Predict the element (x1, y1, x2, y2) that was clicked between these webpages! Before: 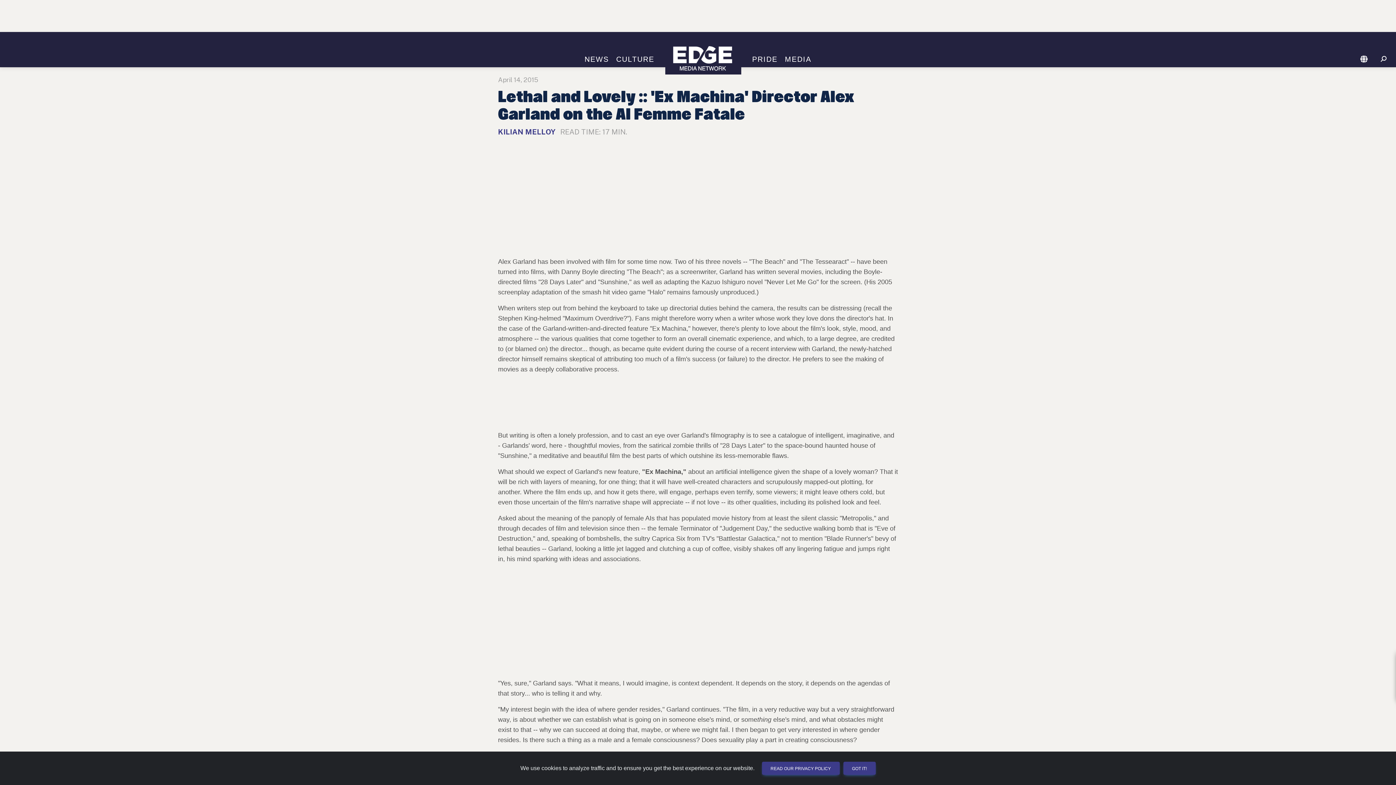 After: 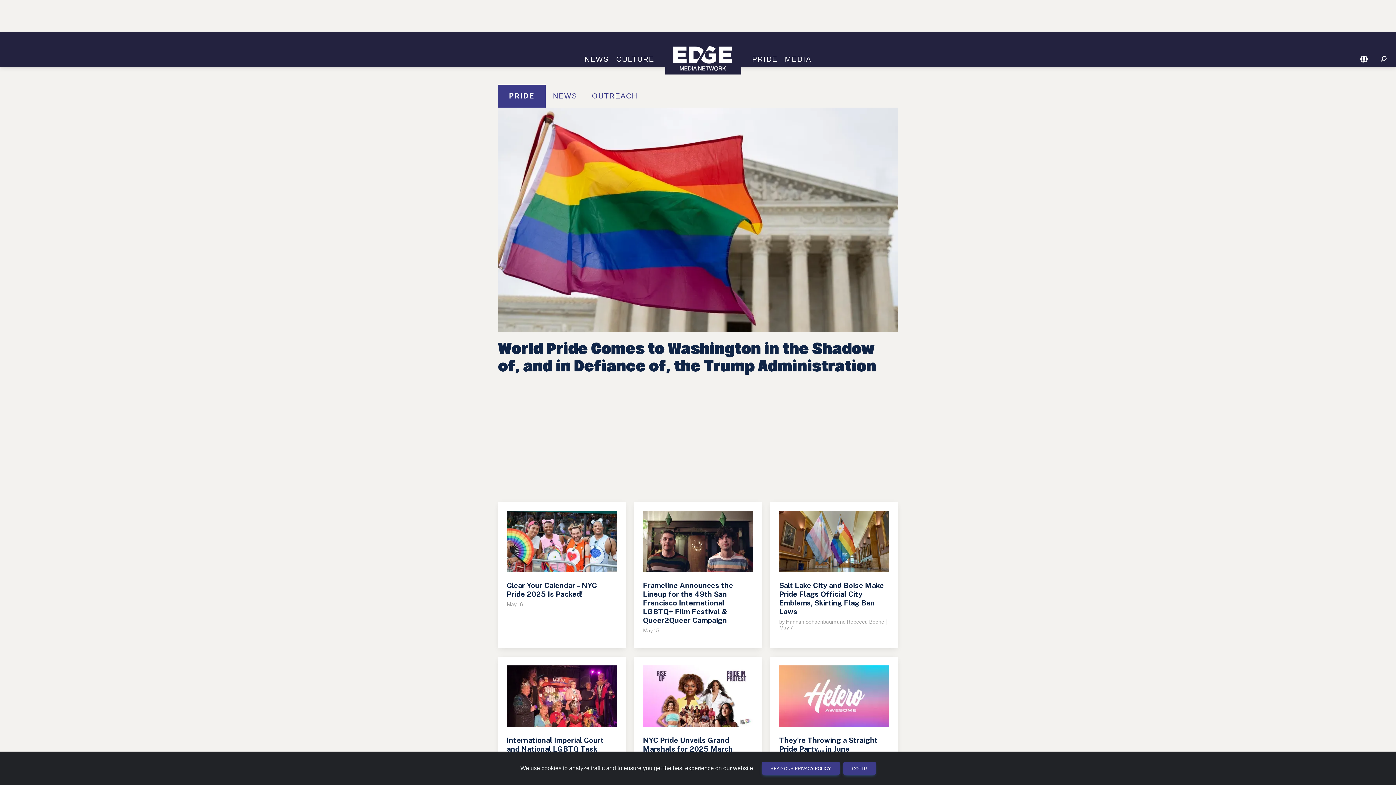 Action: bbox: (748, 55, 781, 63) label: PRIDE